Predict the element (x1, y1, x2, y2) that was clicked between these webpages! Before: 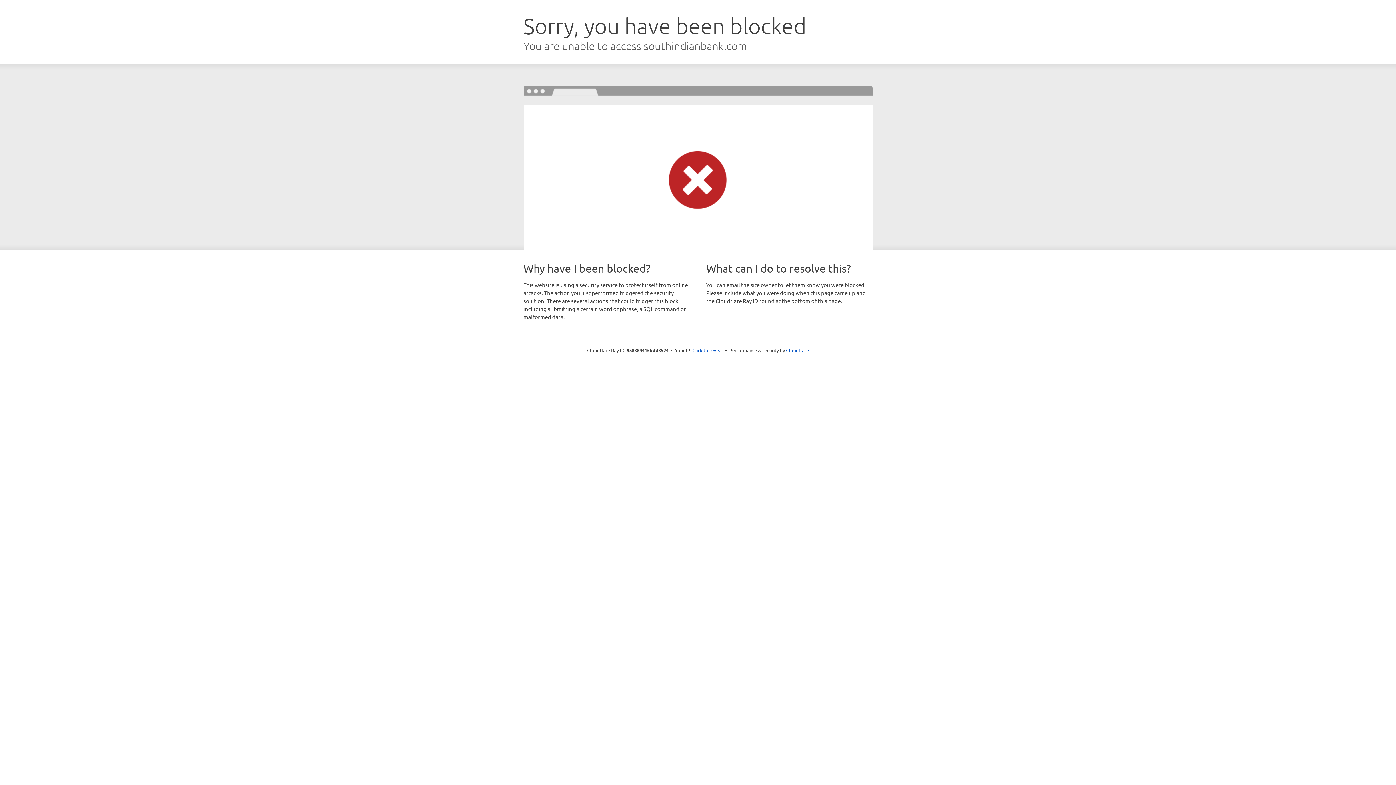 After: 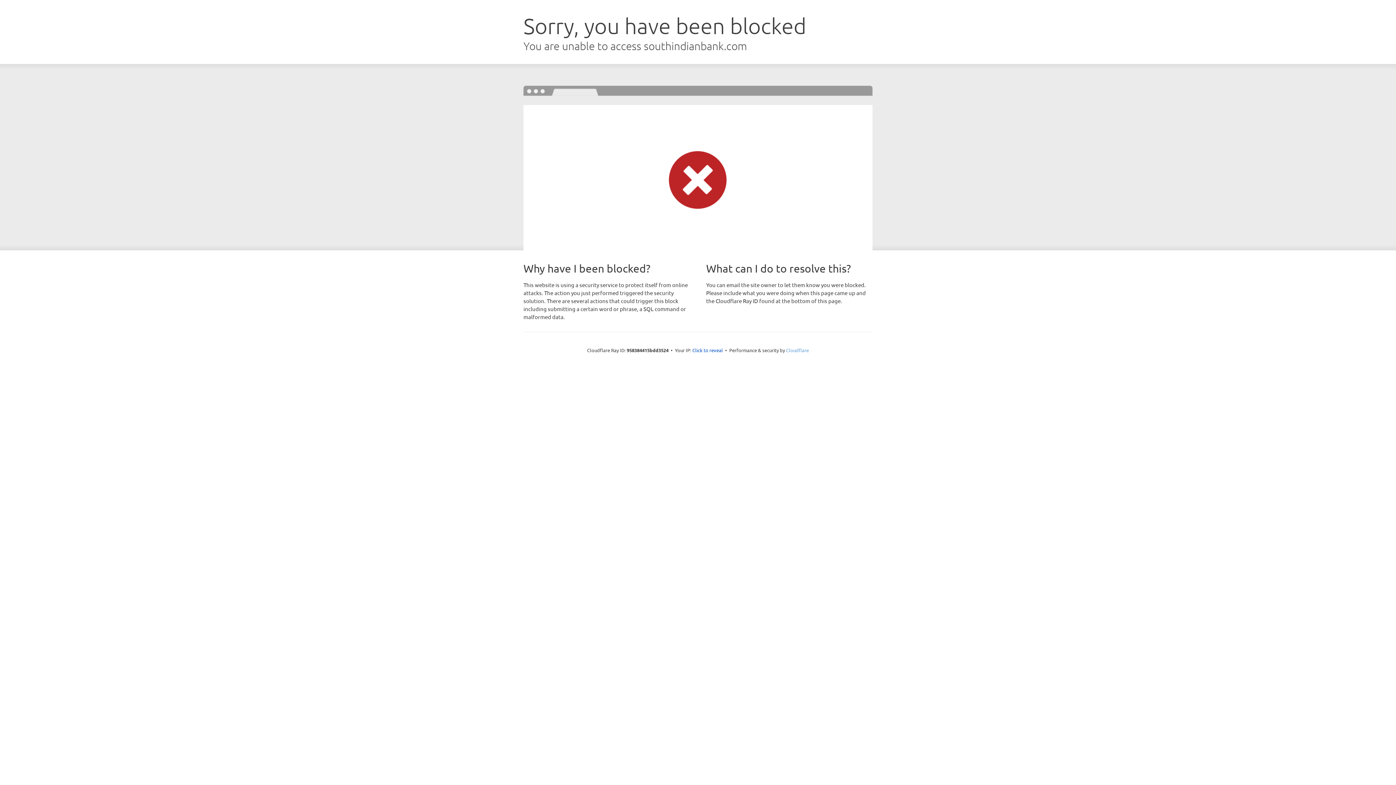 Action: bbox: (786, 347, 809, 353) label: Cloudflare